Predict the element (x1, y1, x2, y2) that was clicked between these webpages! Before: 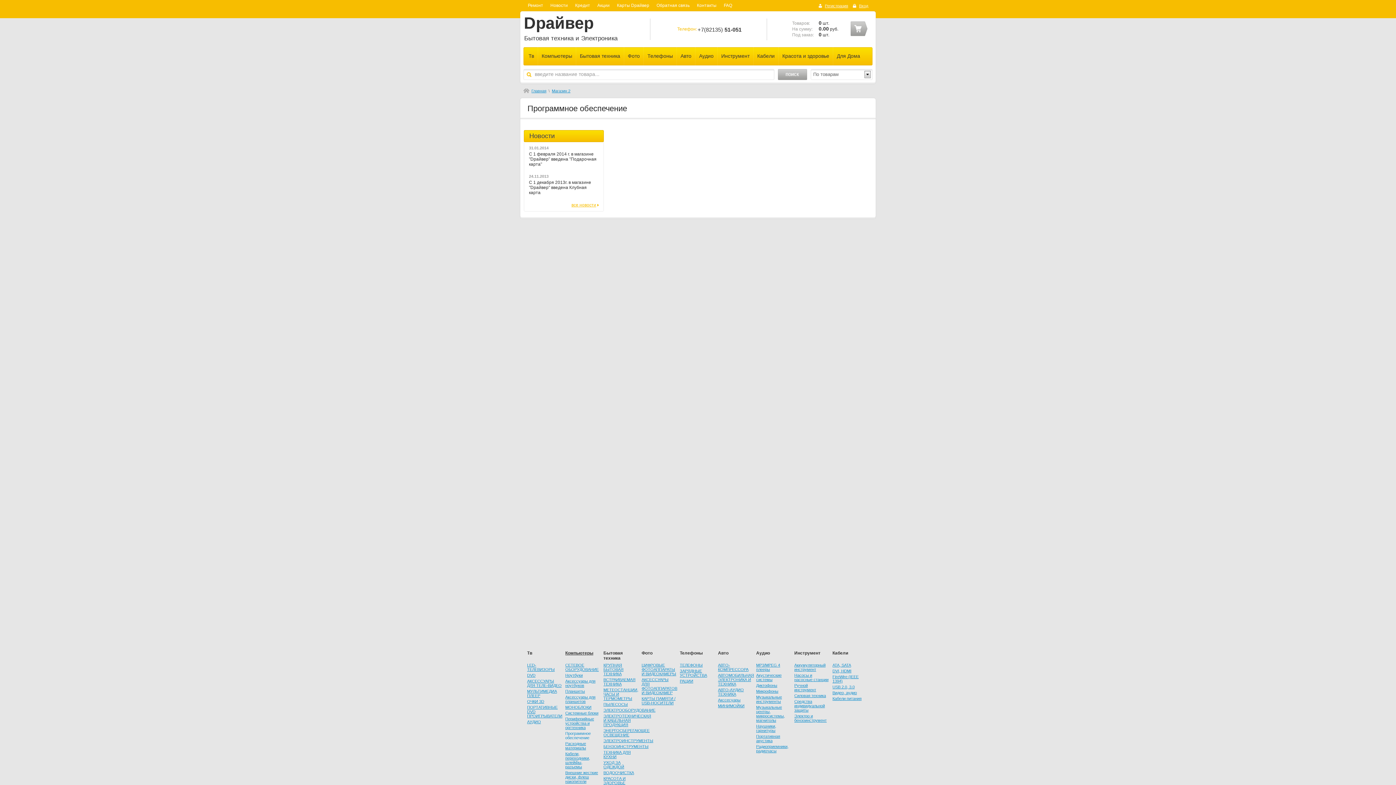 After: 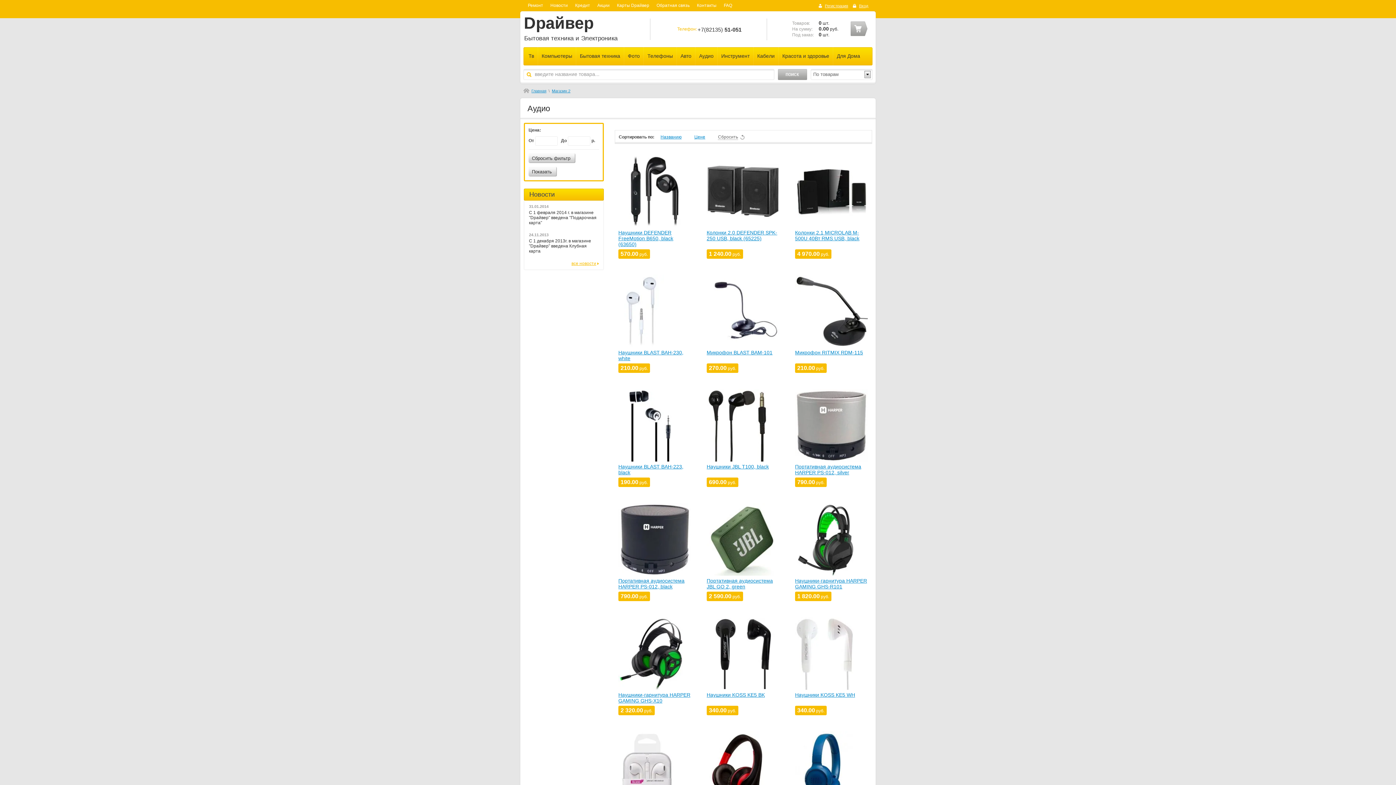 Action: bbox: (756, 650, 770, 656) label: Аудио